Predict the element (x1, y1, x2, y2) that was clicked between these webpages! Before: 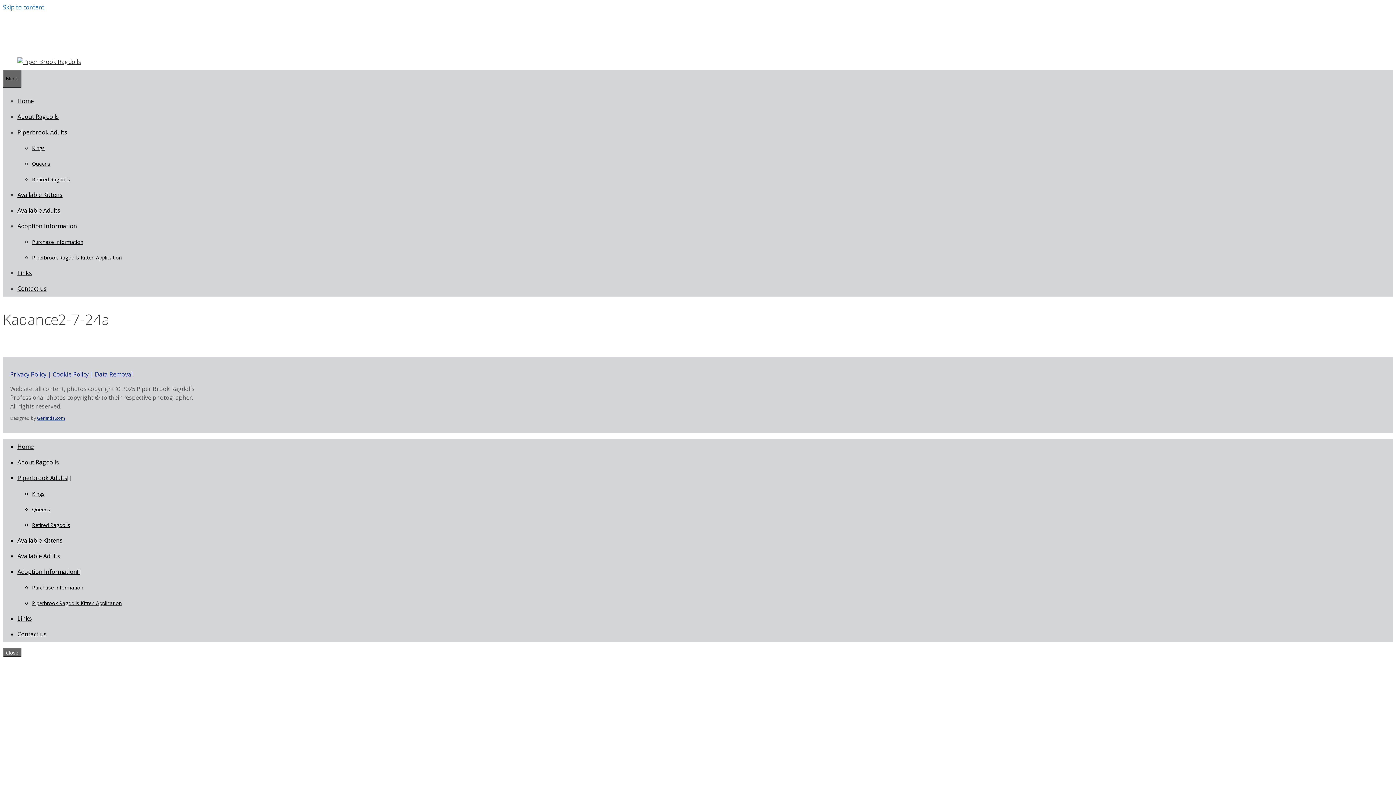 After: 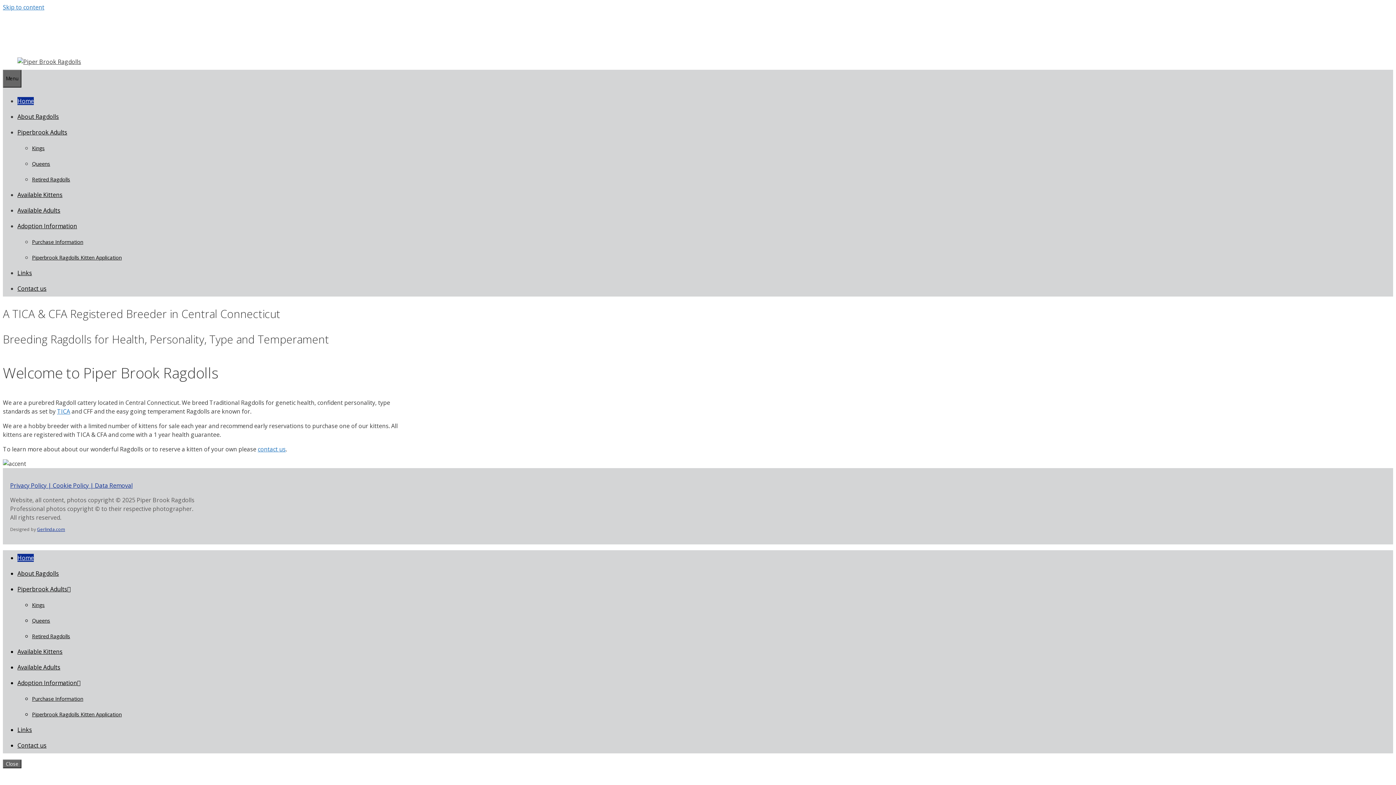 Action: label: Home bbox: (17, 443, 33, 451)